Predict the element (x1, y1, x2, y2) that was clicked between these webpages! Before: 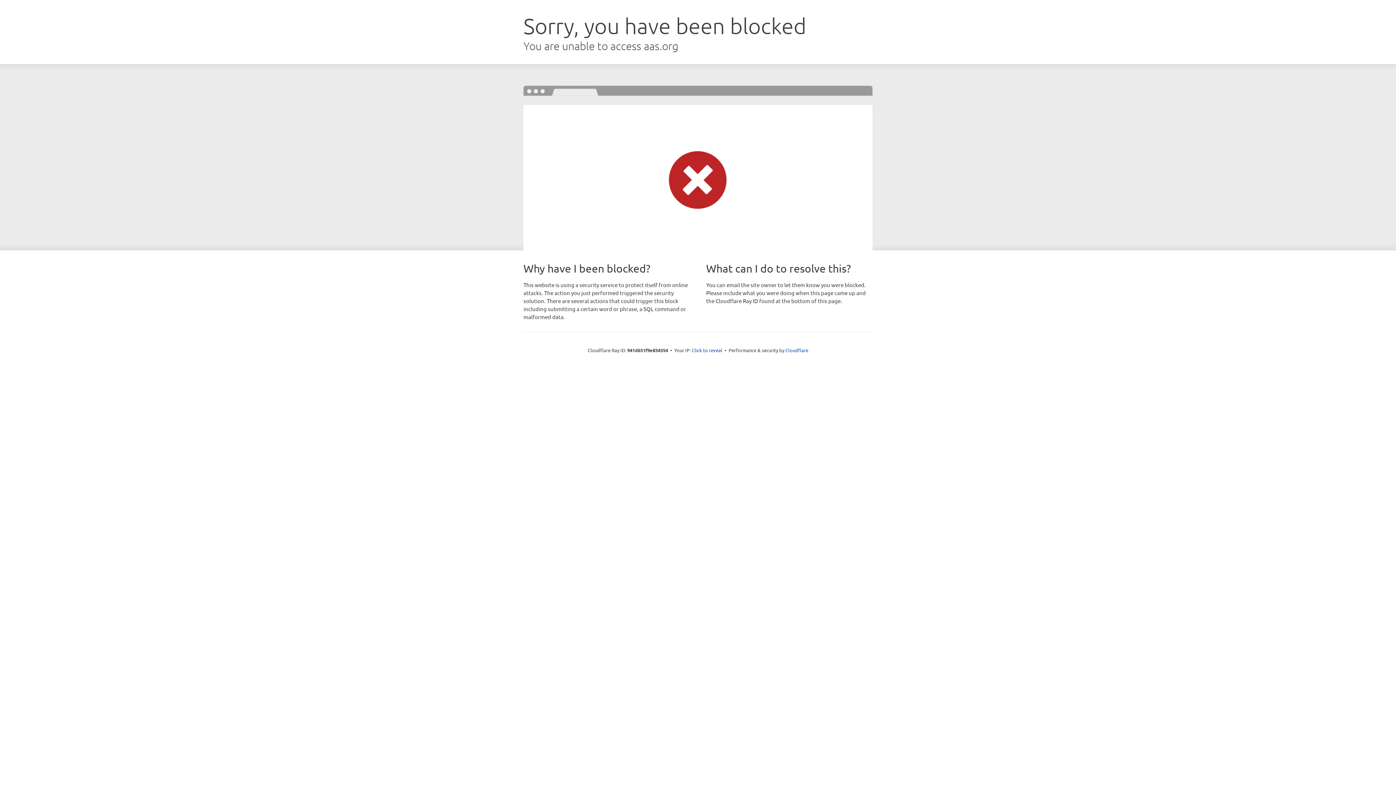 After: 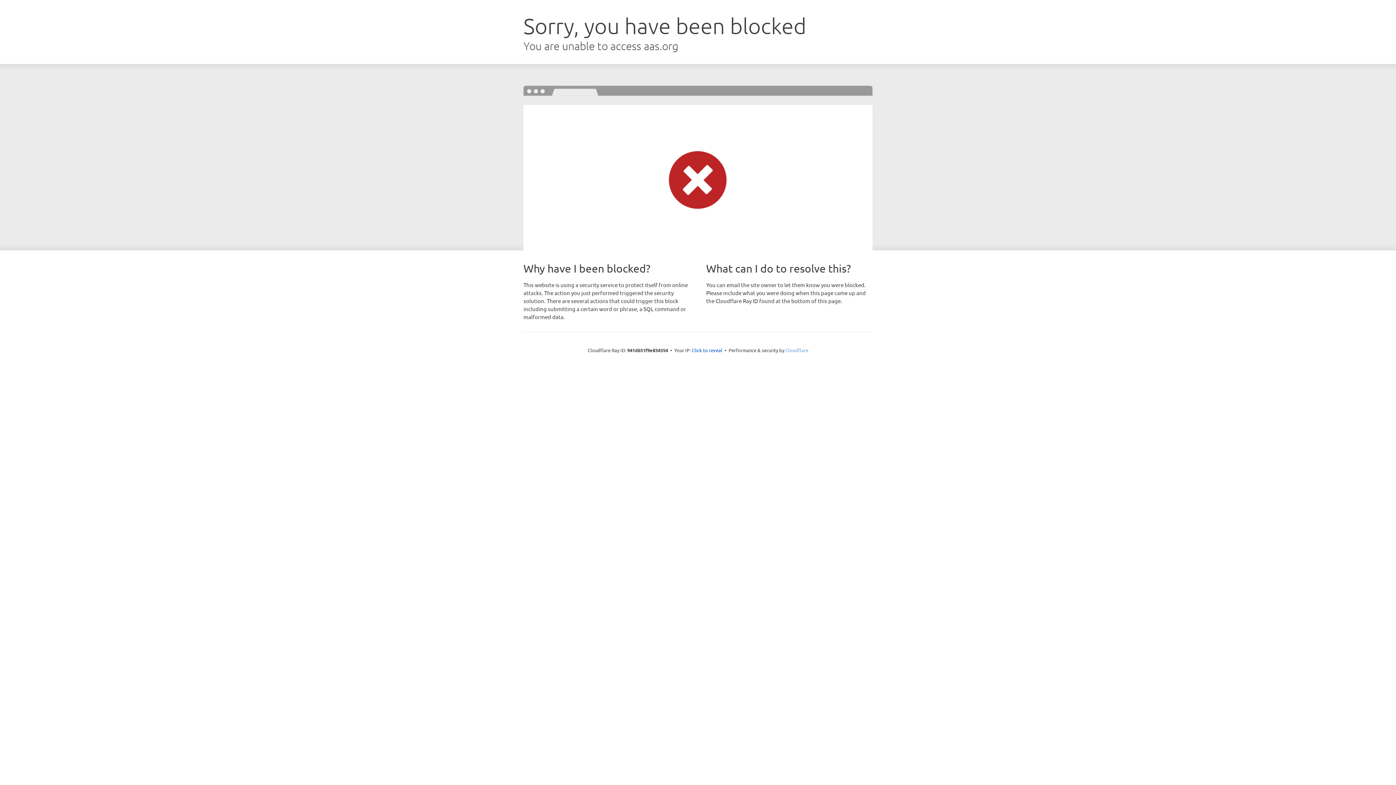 Action: bbox: (785, 347, 808, 353) label: Cloudflare